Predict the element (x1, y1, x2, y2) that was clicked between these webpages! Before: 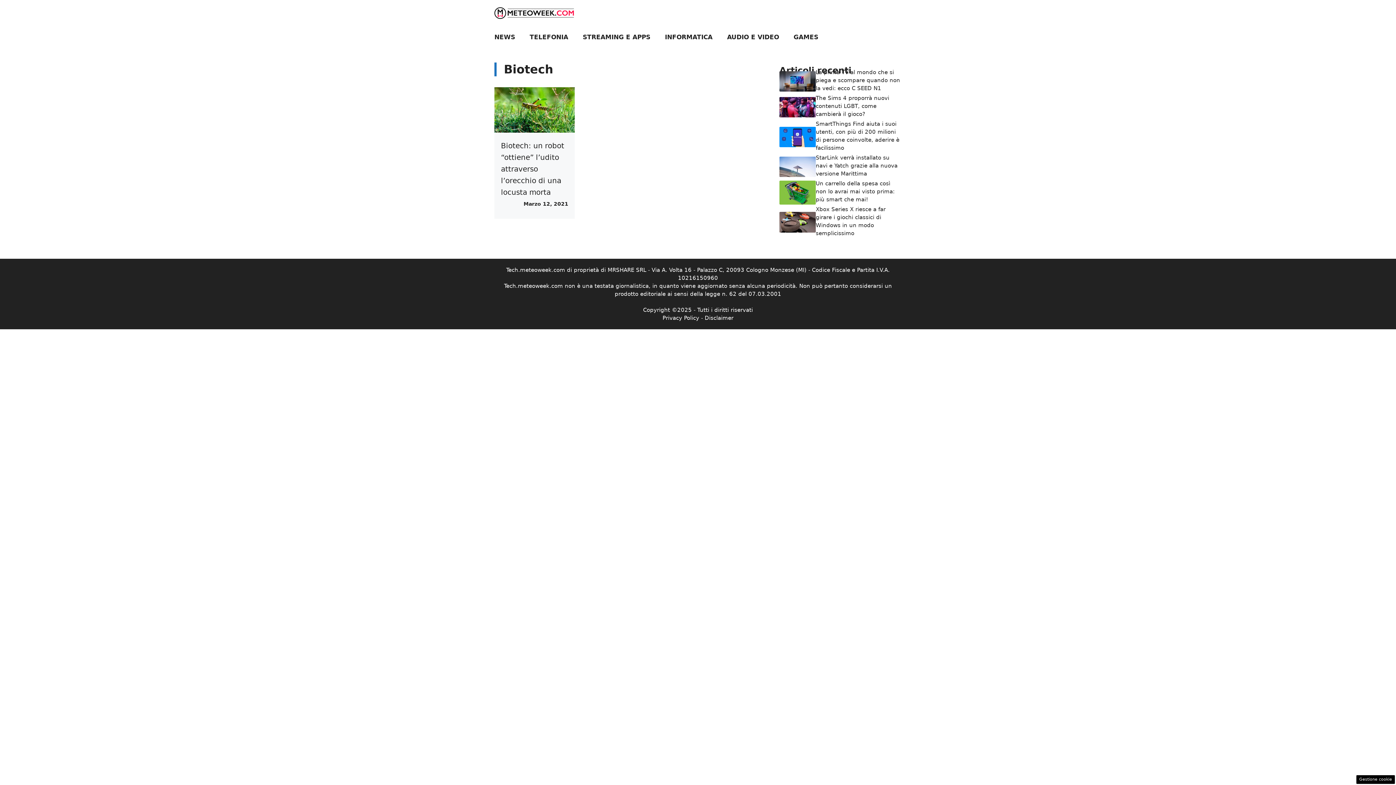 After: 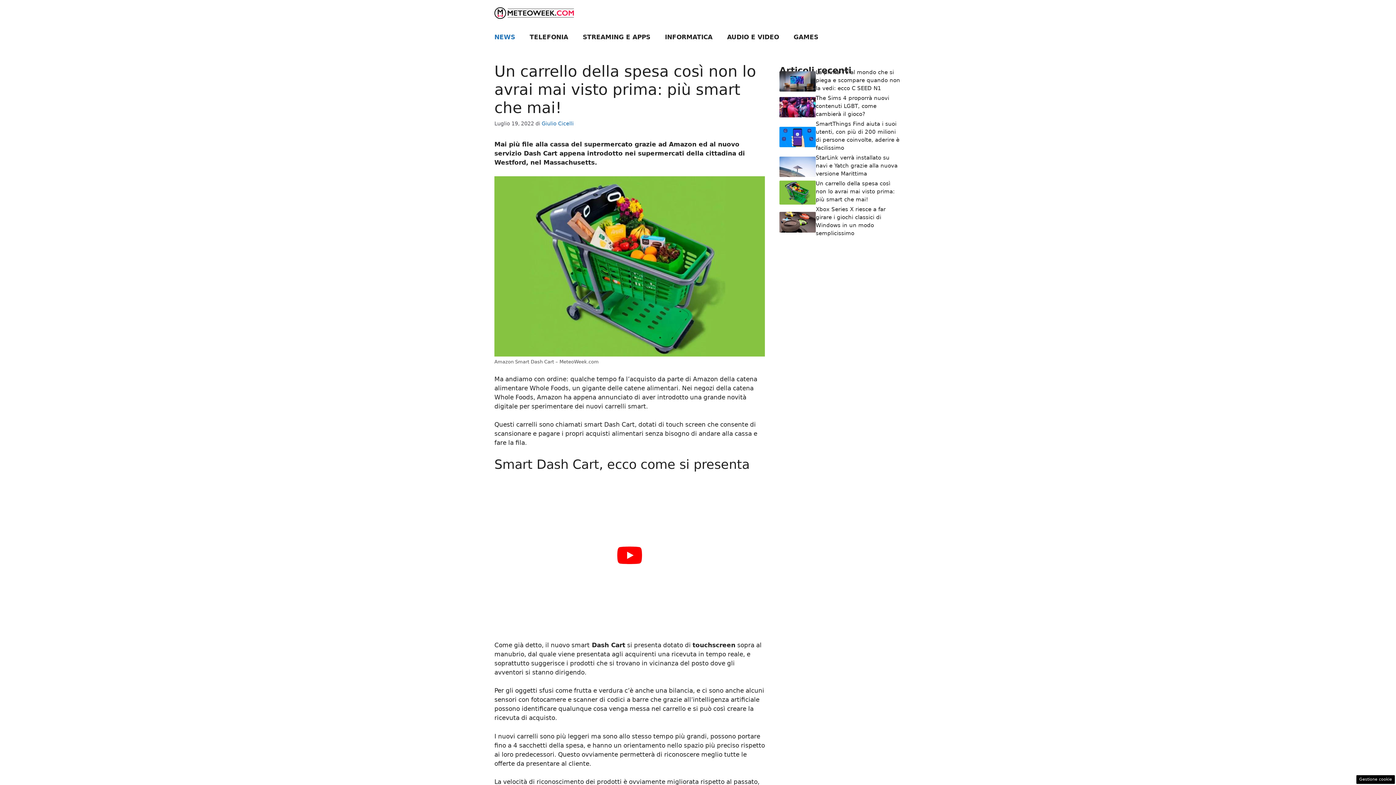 Action: bbox: (779, 188, 816, 195)